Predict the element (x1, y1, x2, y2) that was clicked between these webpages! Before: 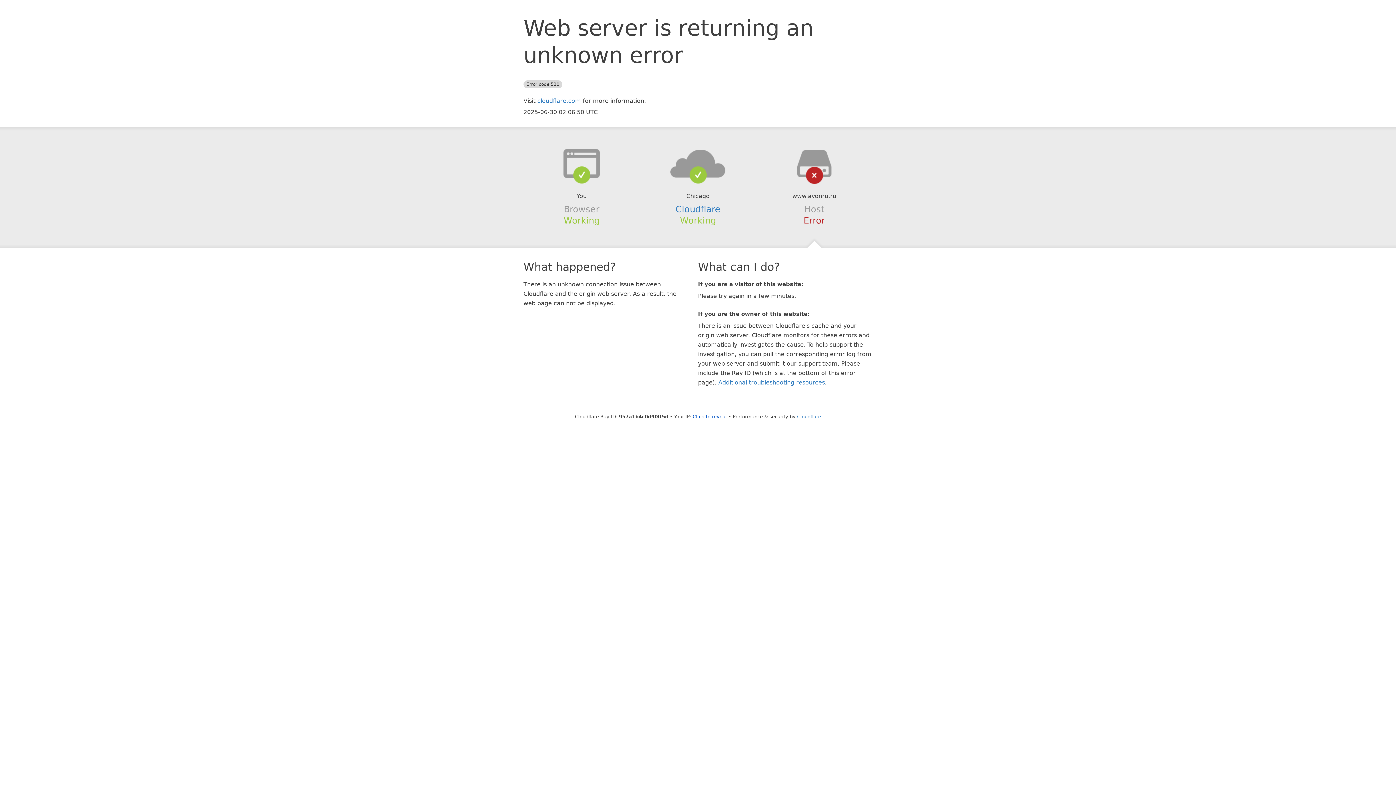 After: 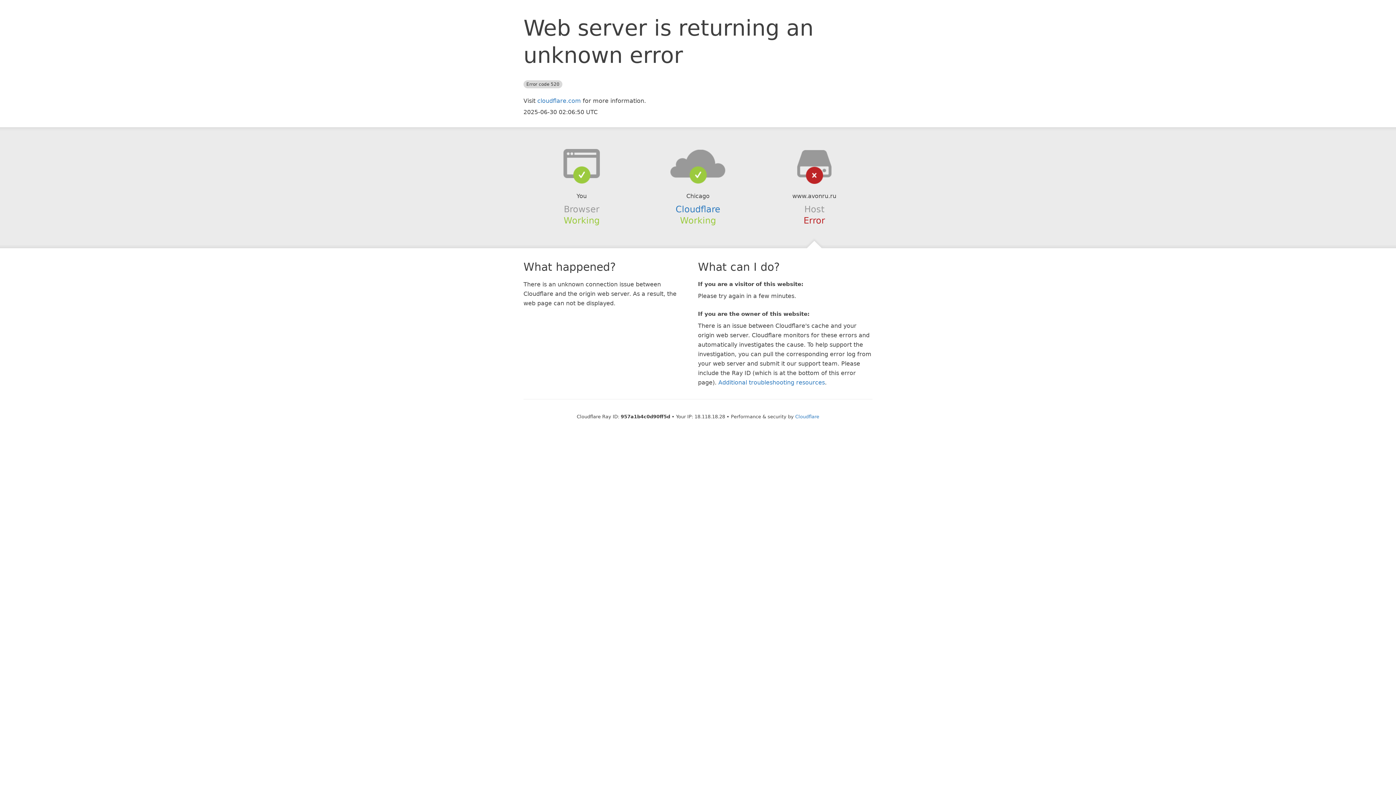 Action: bbox: (692, 414, 727, 419) label: Click to reveal